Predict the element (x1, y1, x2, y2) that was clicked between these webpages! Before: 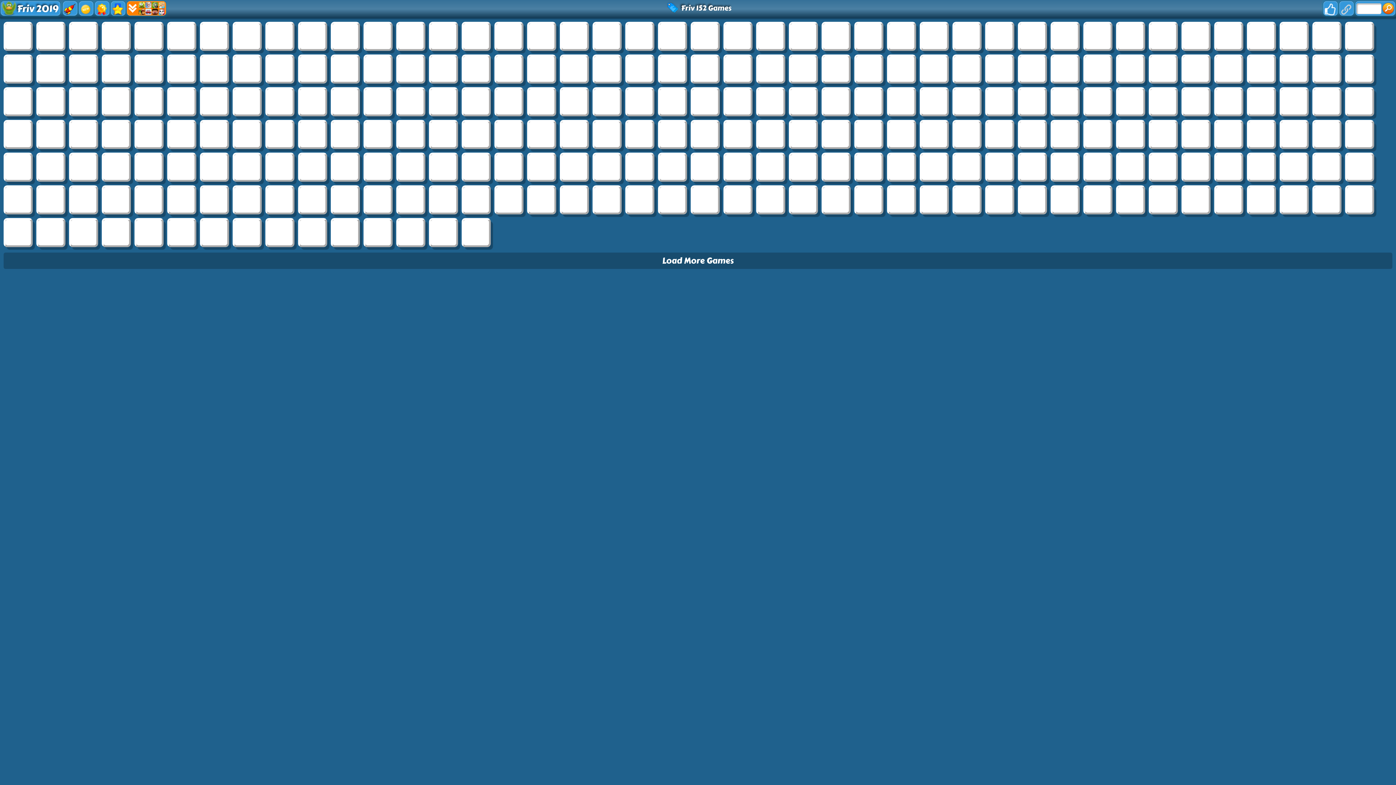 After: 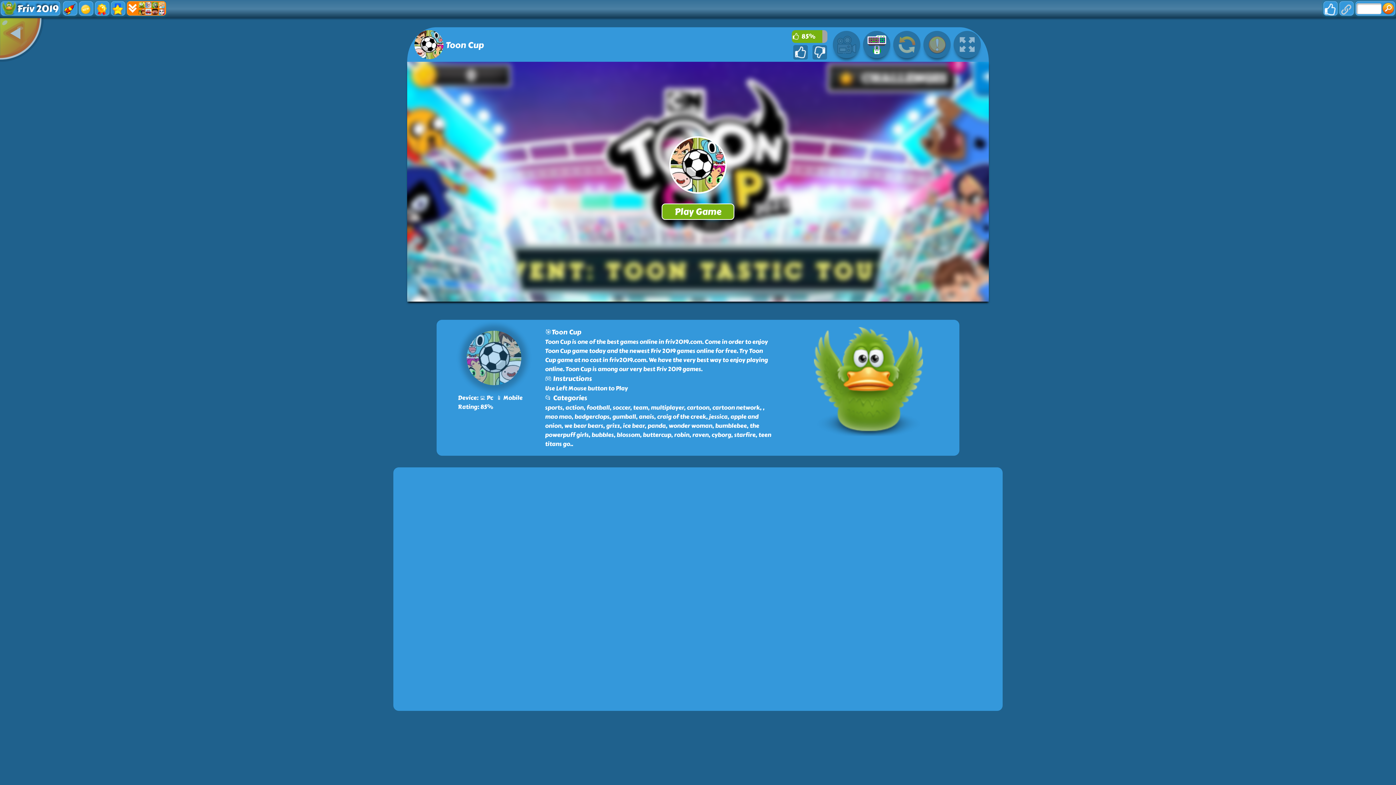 Action: bbox: (725, 121, 750, 147)